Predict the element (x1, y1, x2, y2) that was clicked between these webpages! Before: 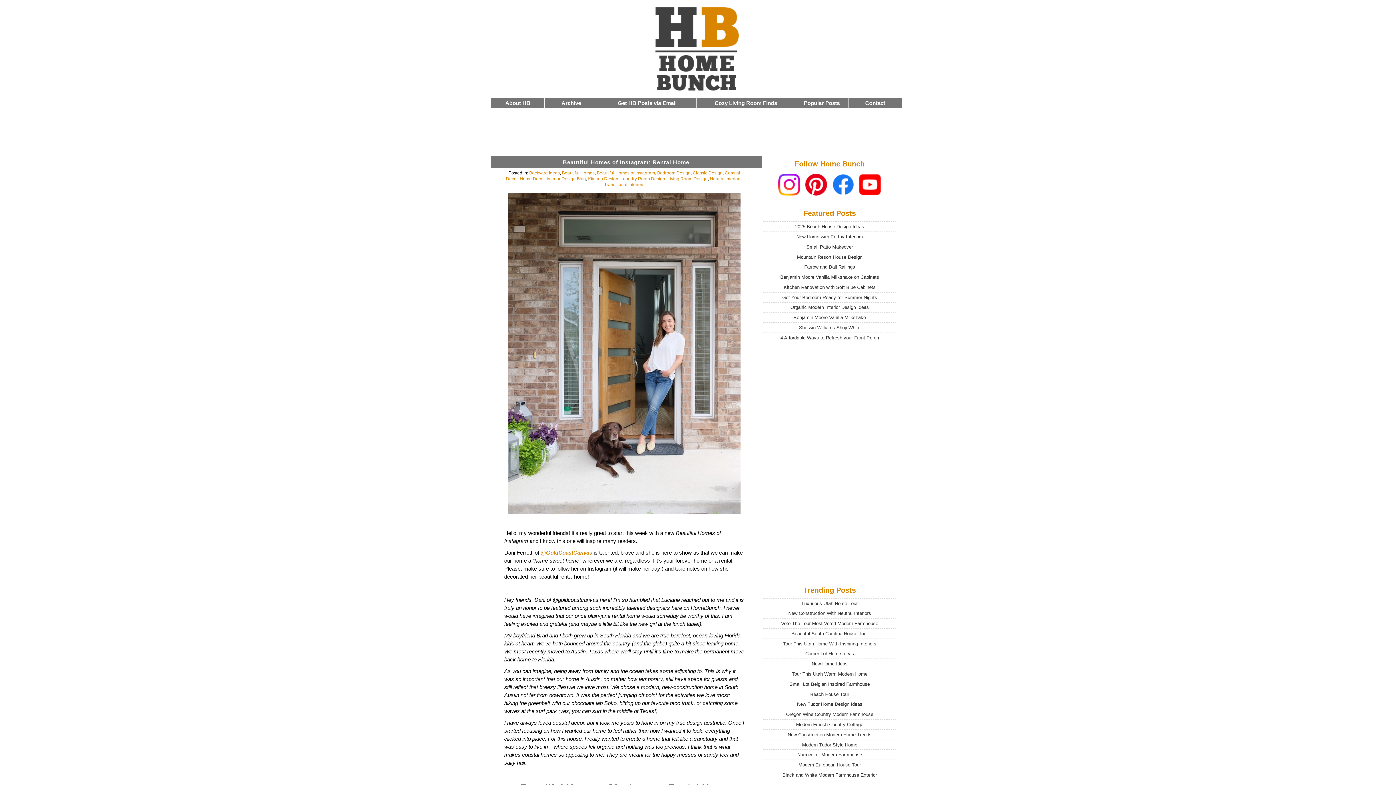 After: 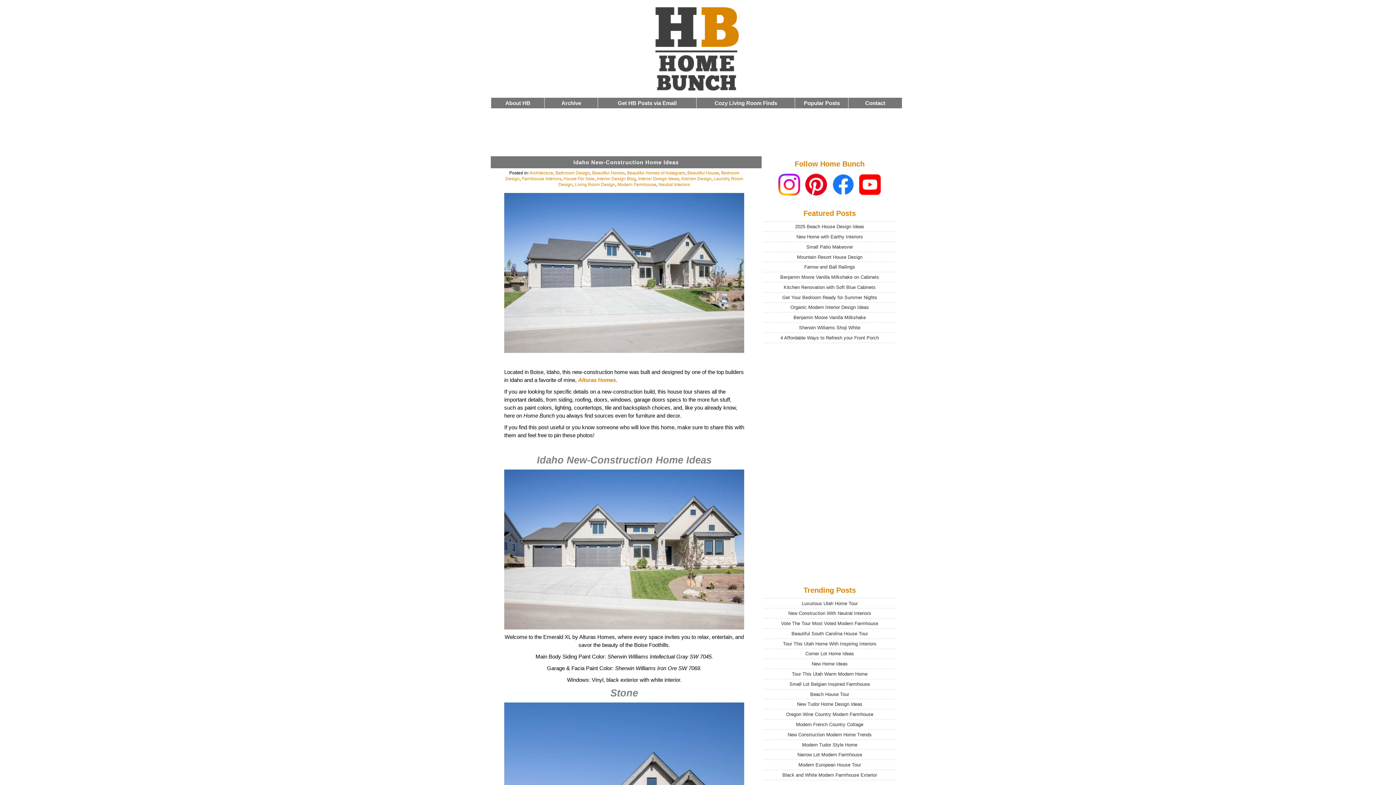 Action: bbox: (667, 176, 707, 181) label: Living Room Design